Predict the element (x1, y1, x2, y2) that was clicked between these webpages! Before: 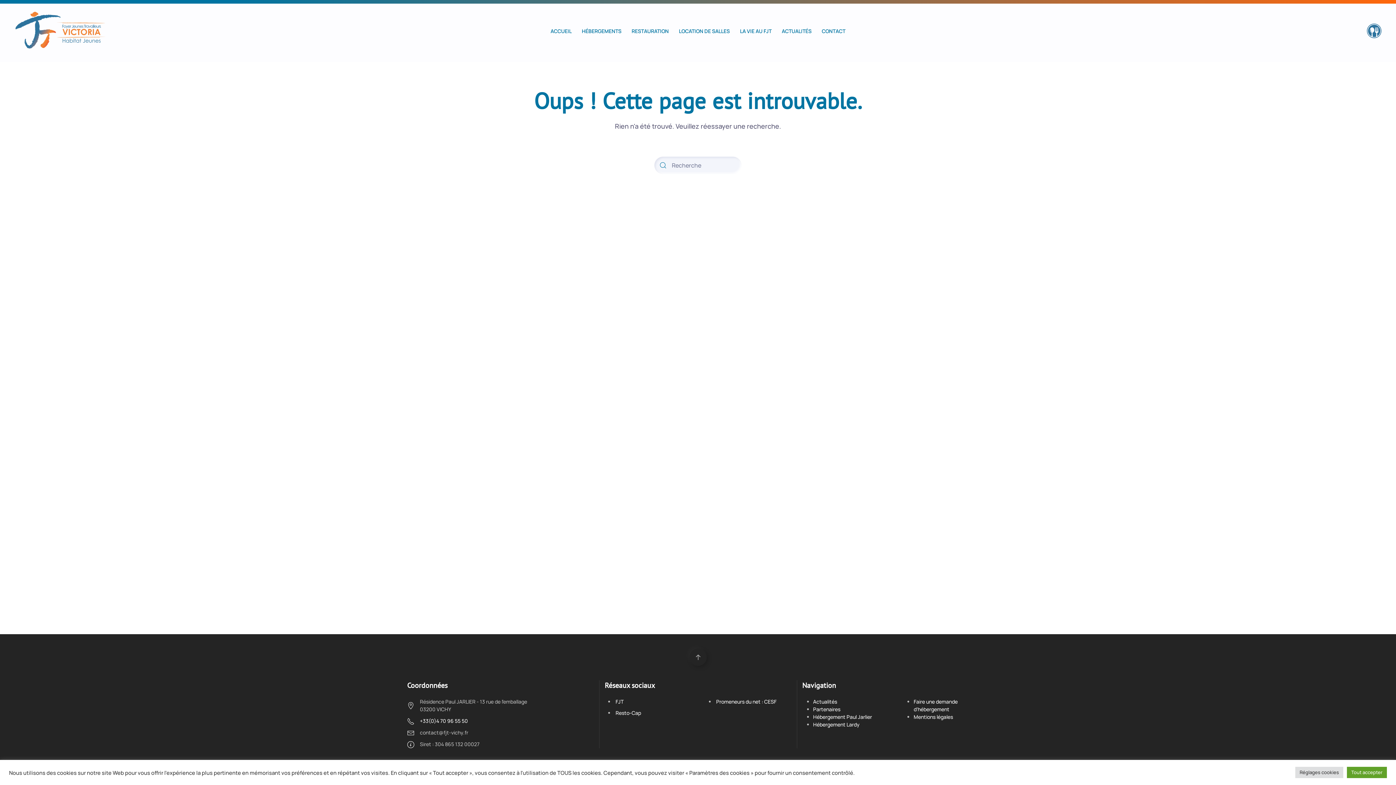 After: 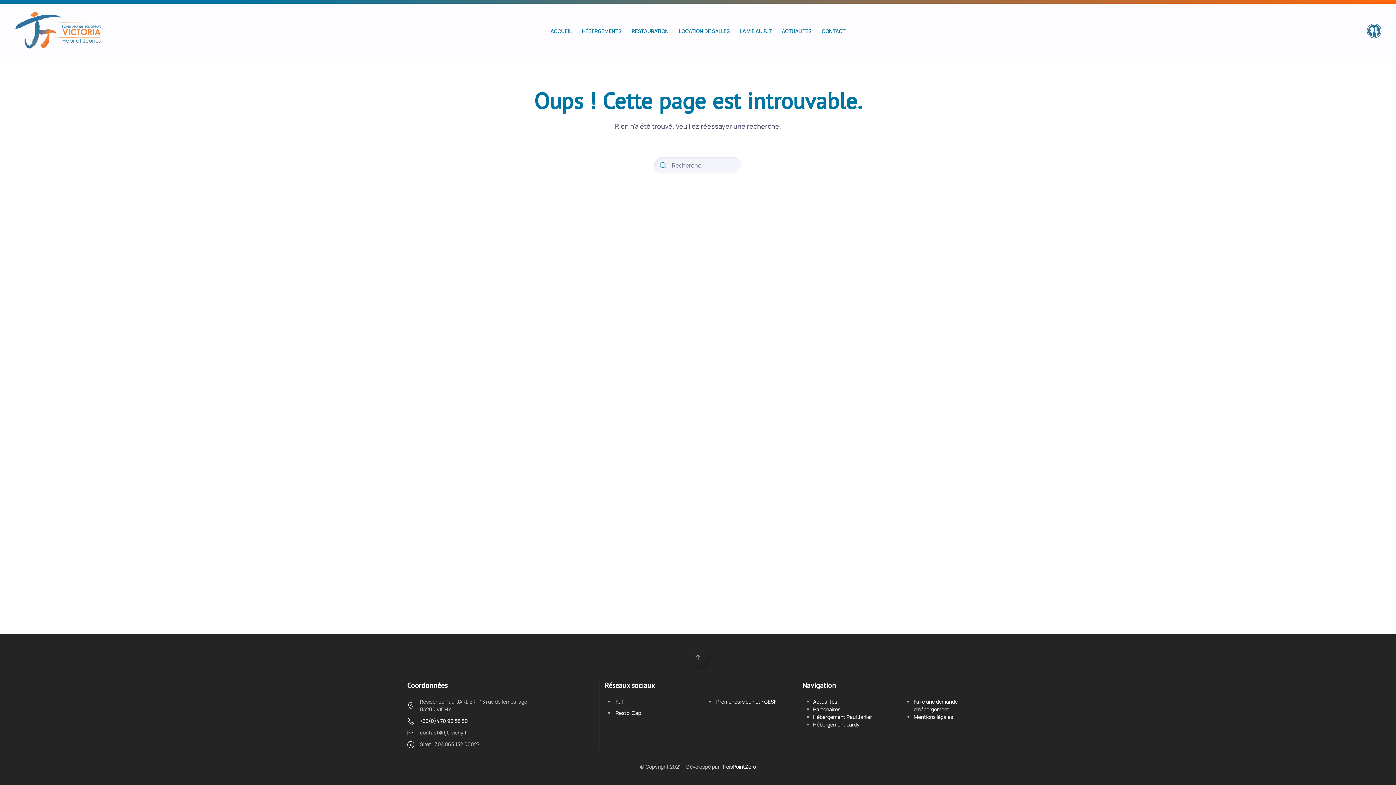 Action: bbox: (1347, 767, 1387, 778) label: Tout accepter